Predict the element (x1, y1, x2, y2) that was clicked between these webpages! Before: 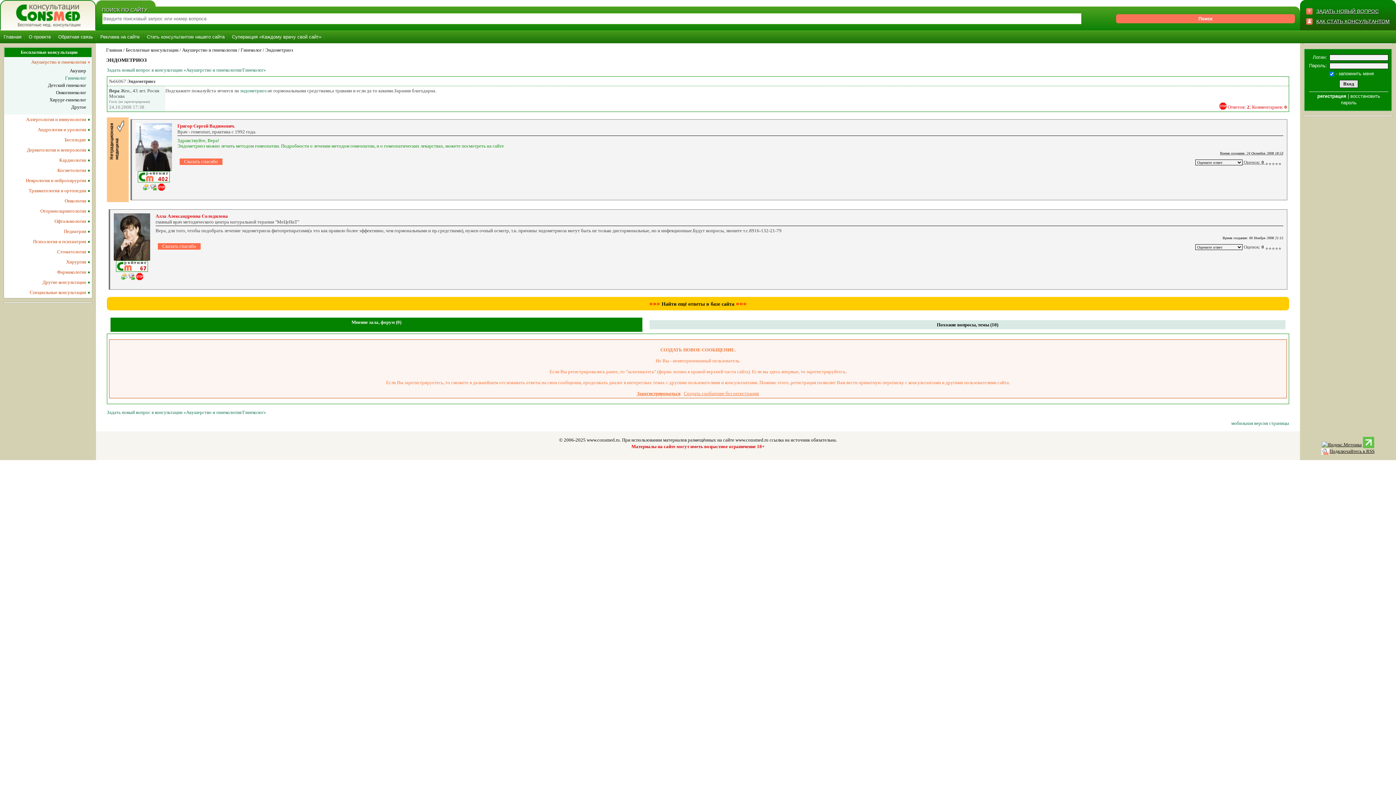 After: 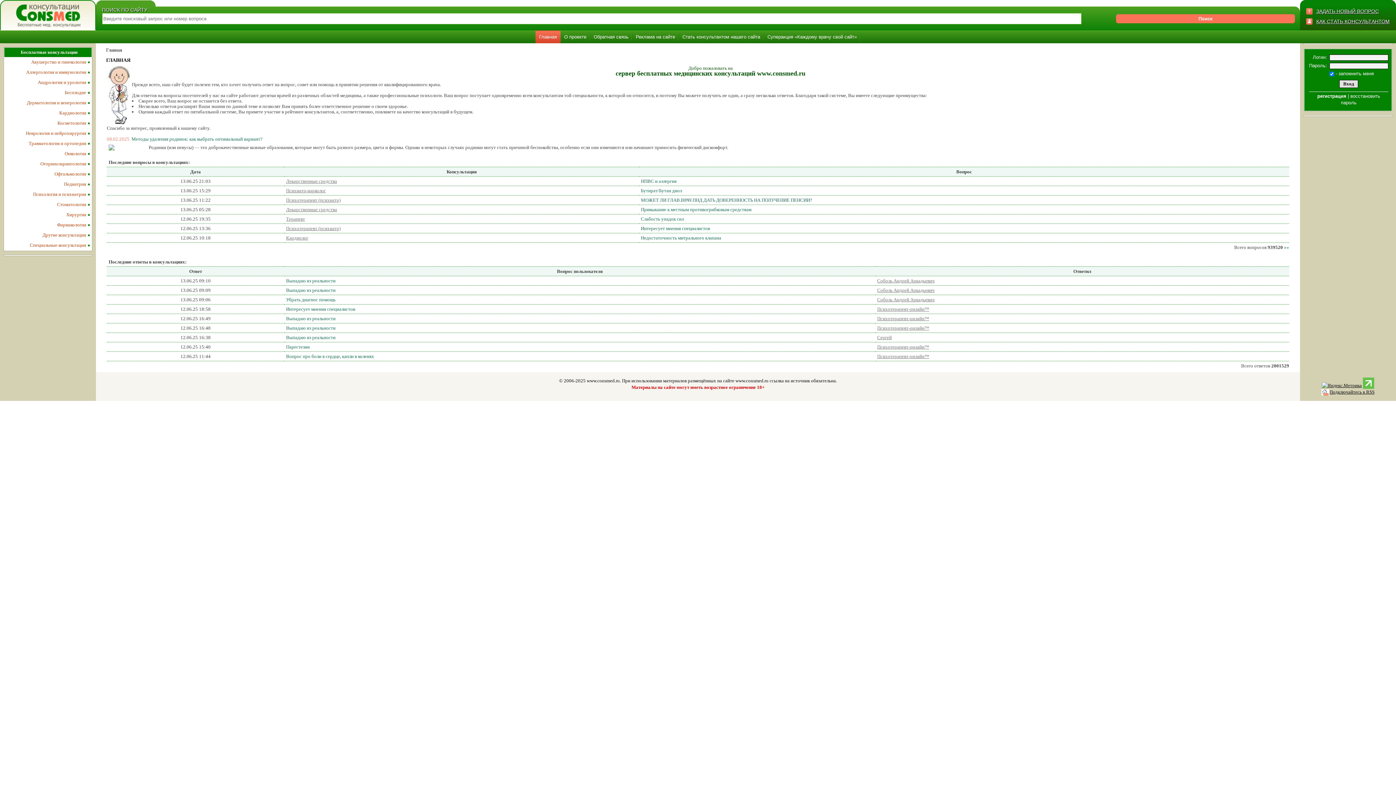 Action: bbox: (15, 21, 80, 26)